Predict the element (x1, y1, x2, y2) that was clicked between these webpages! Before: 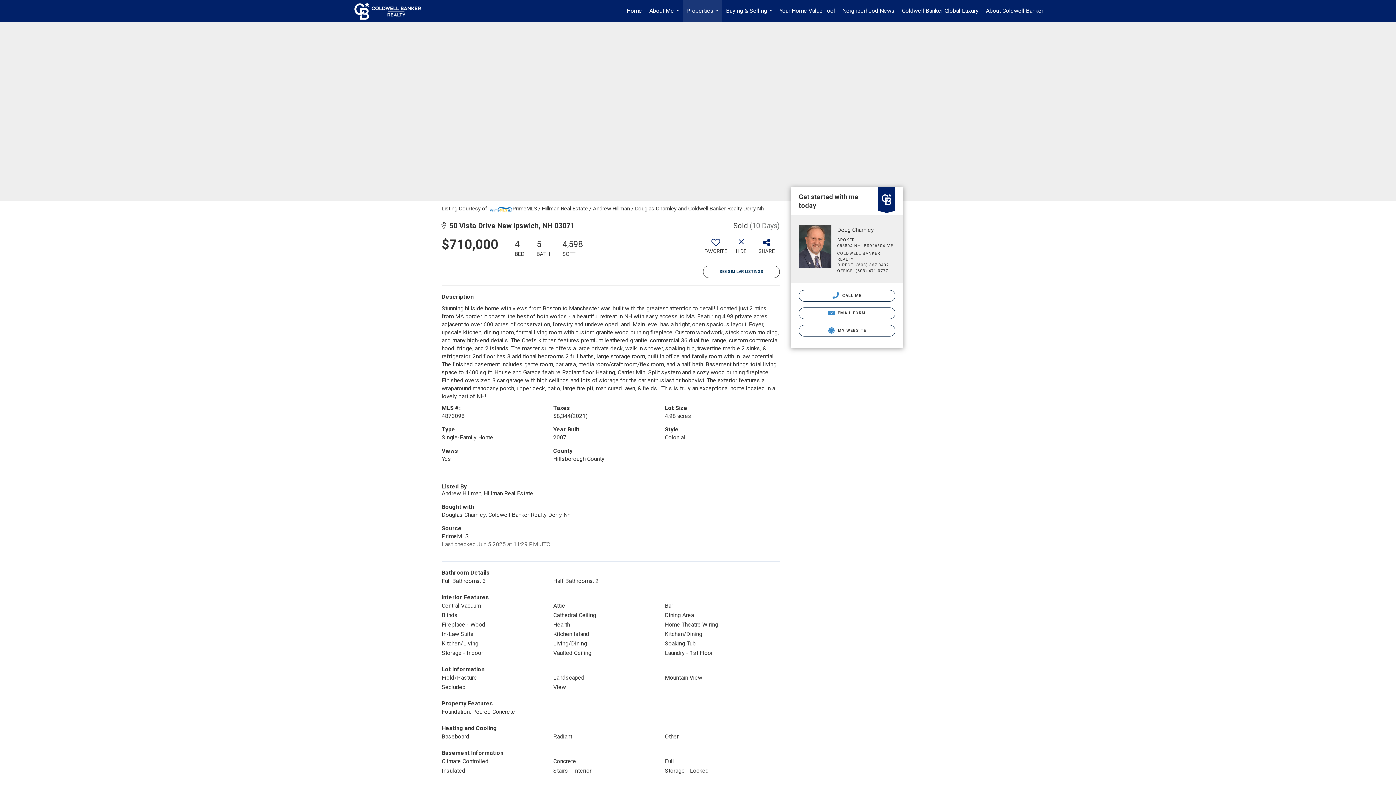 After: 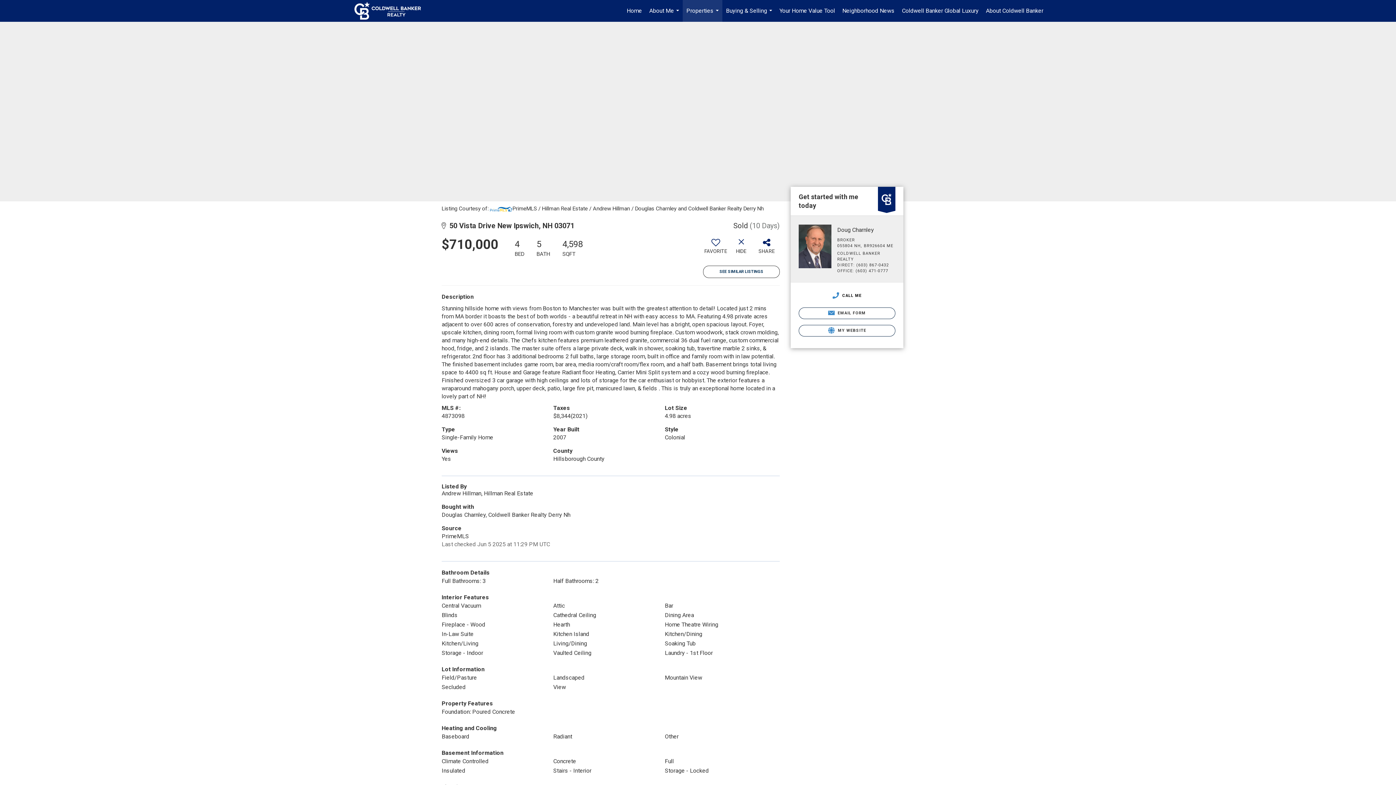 Action: bbox: (798, 290, 895, 301) label:  CALL ME